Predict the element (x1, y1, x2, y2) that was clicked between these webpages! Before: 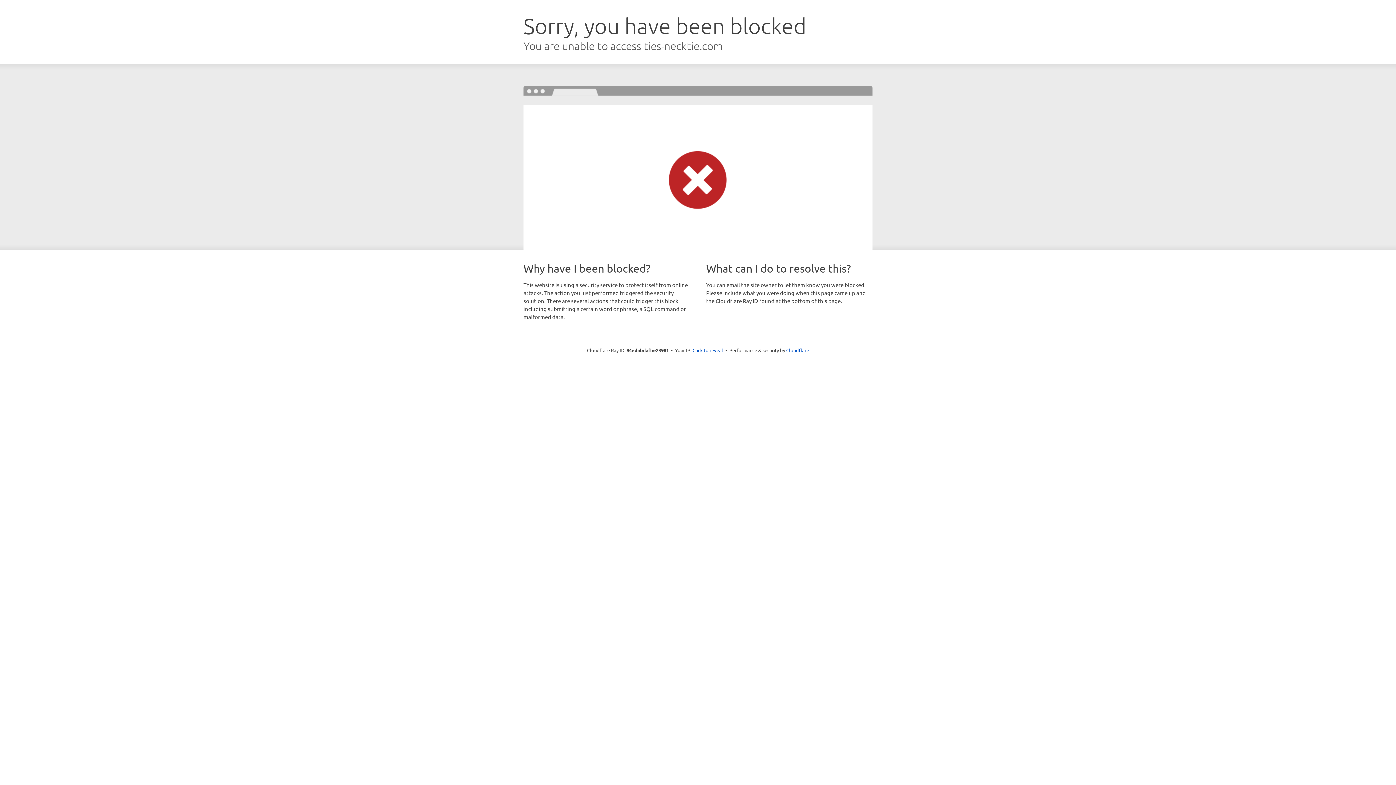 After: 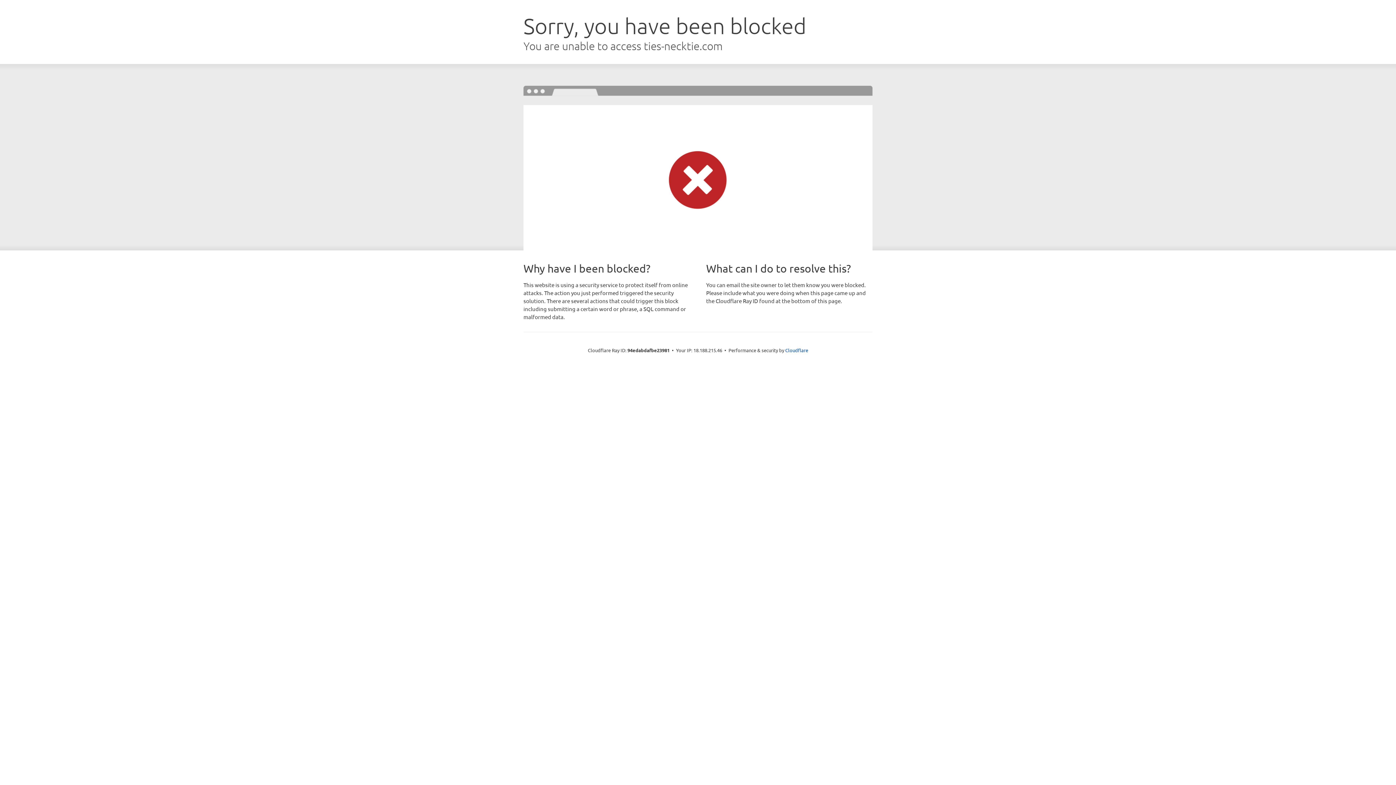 Action: bbox: (692, 346, 723, 353) label: Click to reveal